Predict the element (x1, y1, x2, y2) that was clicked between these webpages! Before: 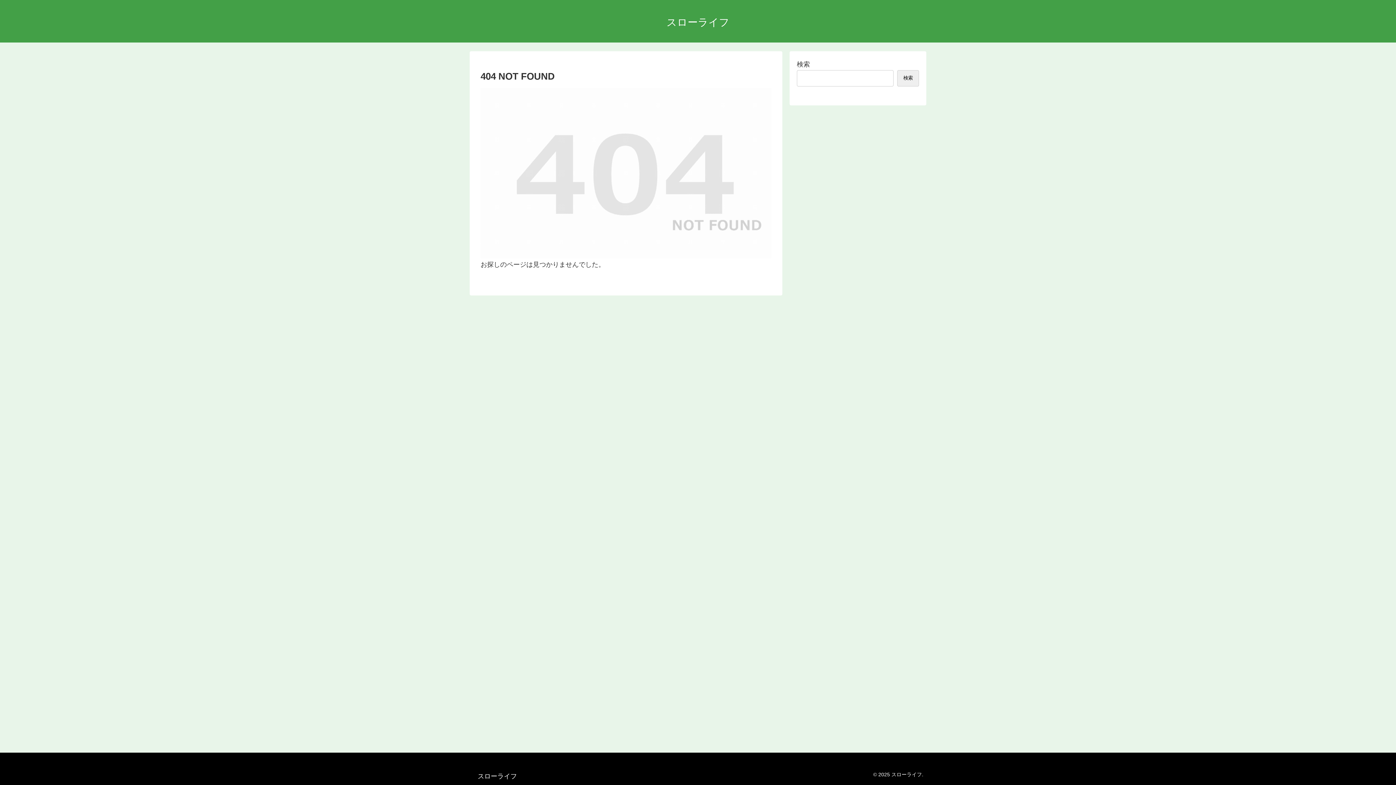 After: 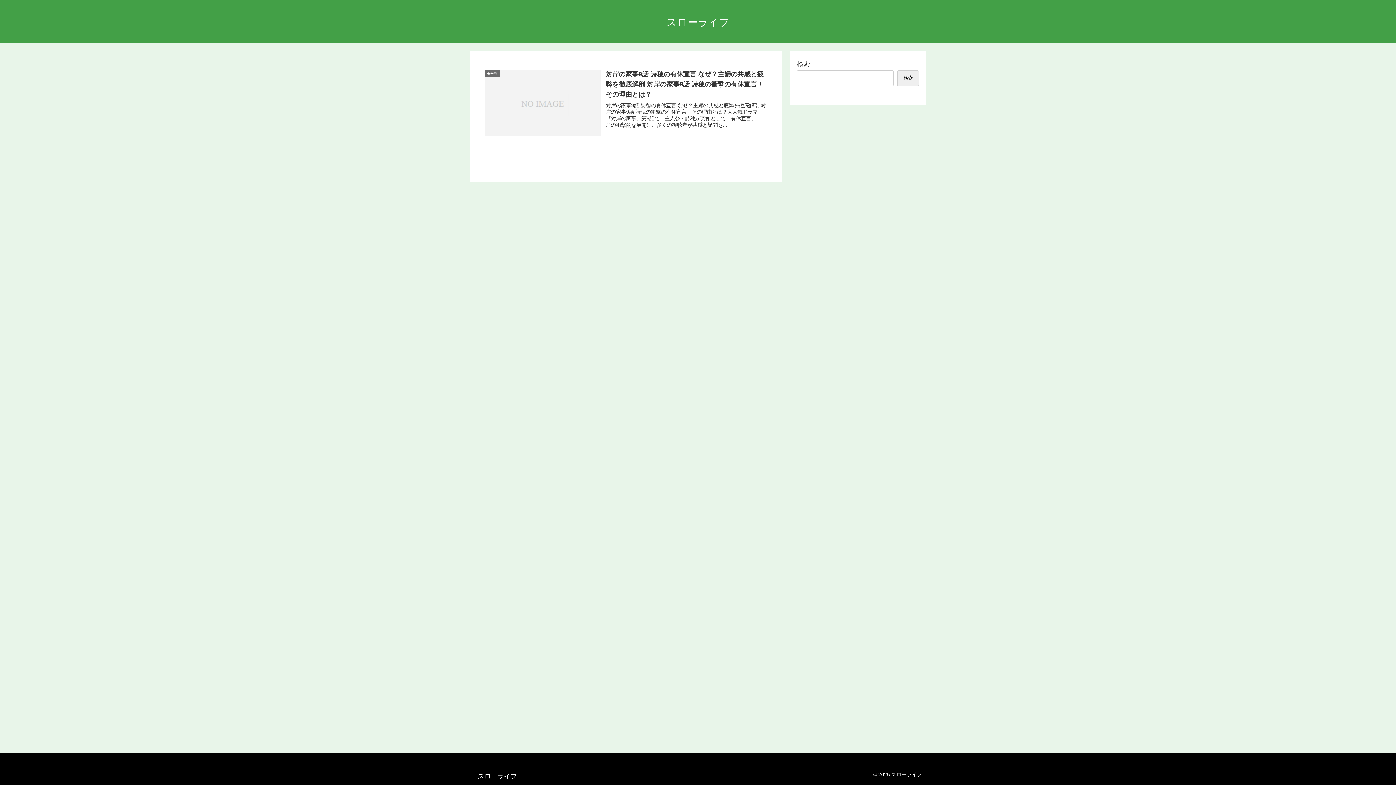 Action: bbox: (472, 774, 522, 780) label: スローライフ